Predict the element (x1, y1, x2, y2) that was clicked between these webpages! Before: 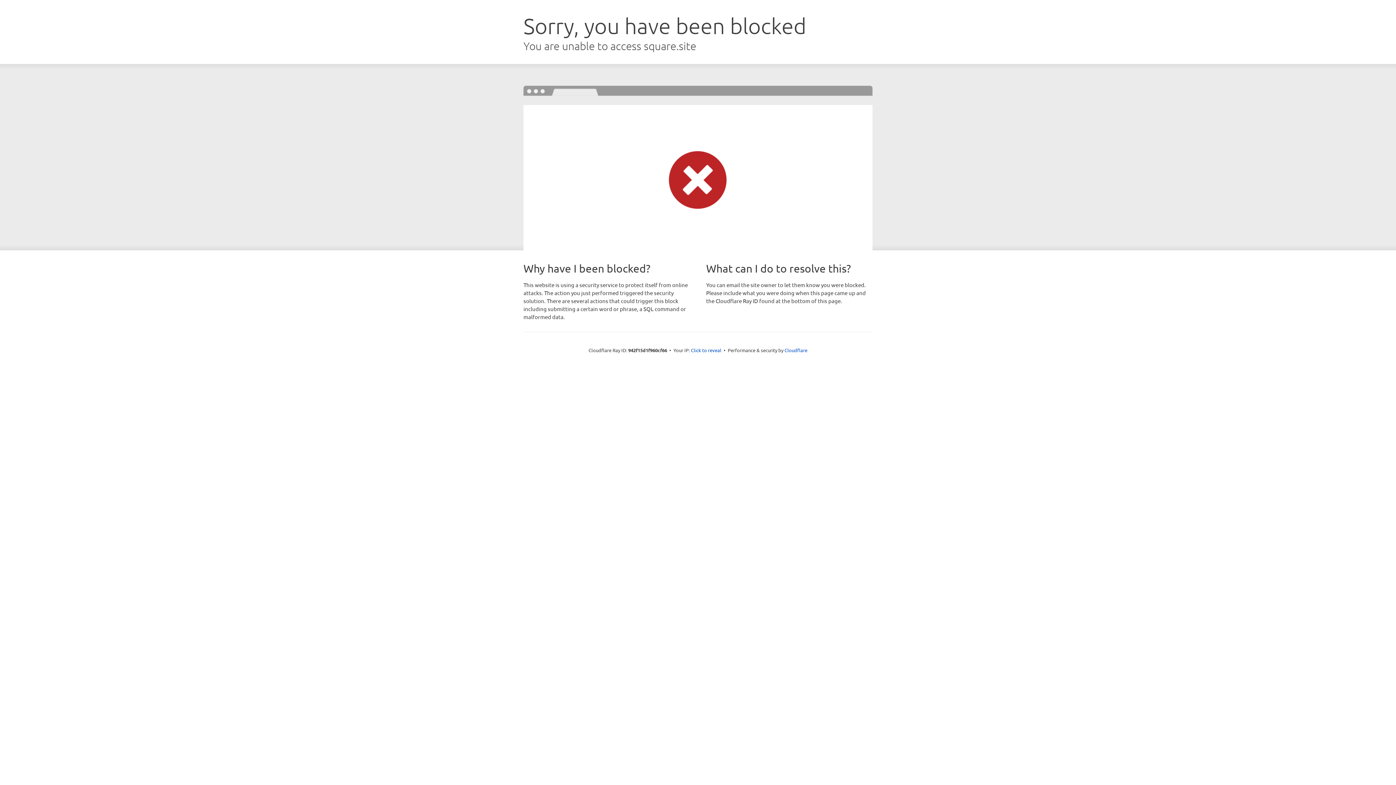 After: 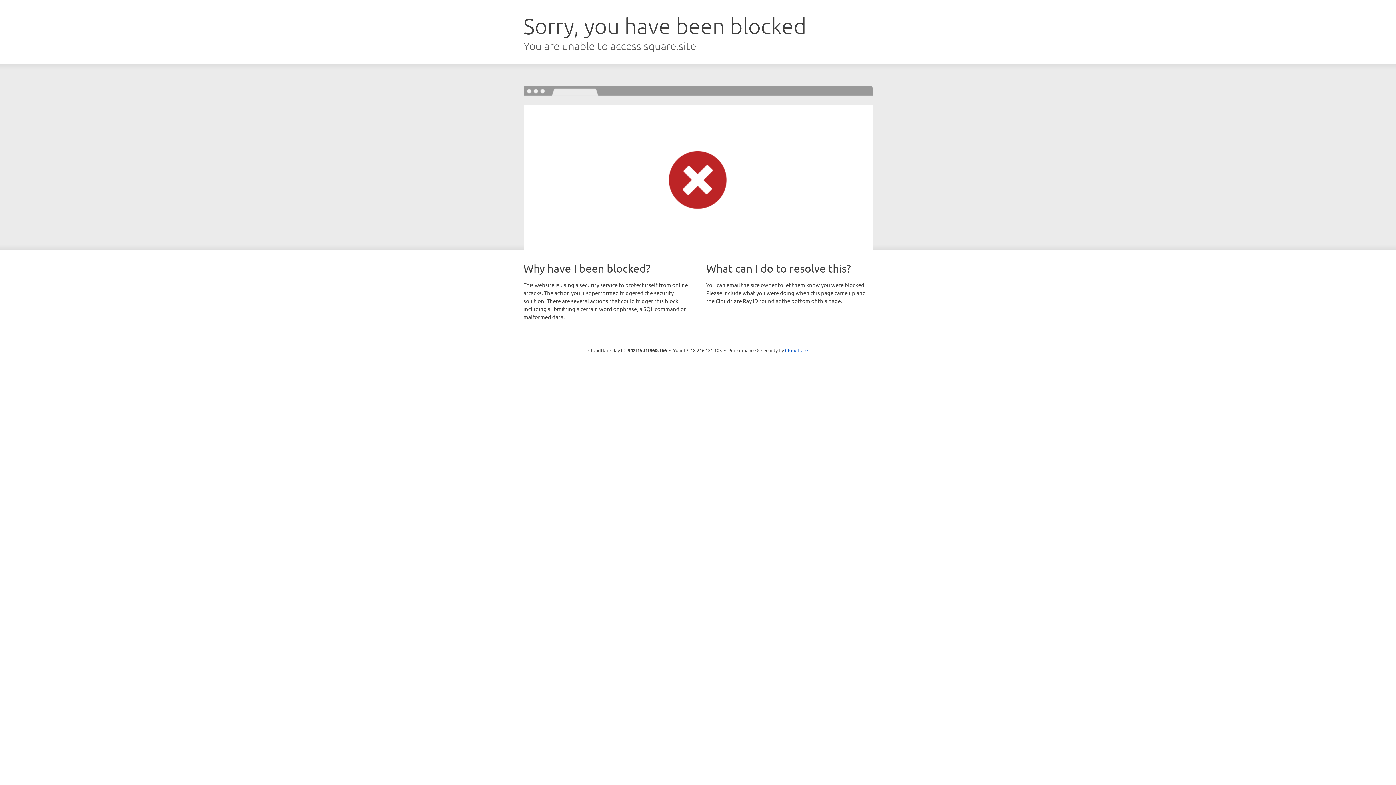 Action: label: Click to reveal bbox: (691, 346, 721, 353)